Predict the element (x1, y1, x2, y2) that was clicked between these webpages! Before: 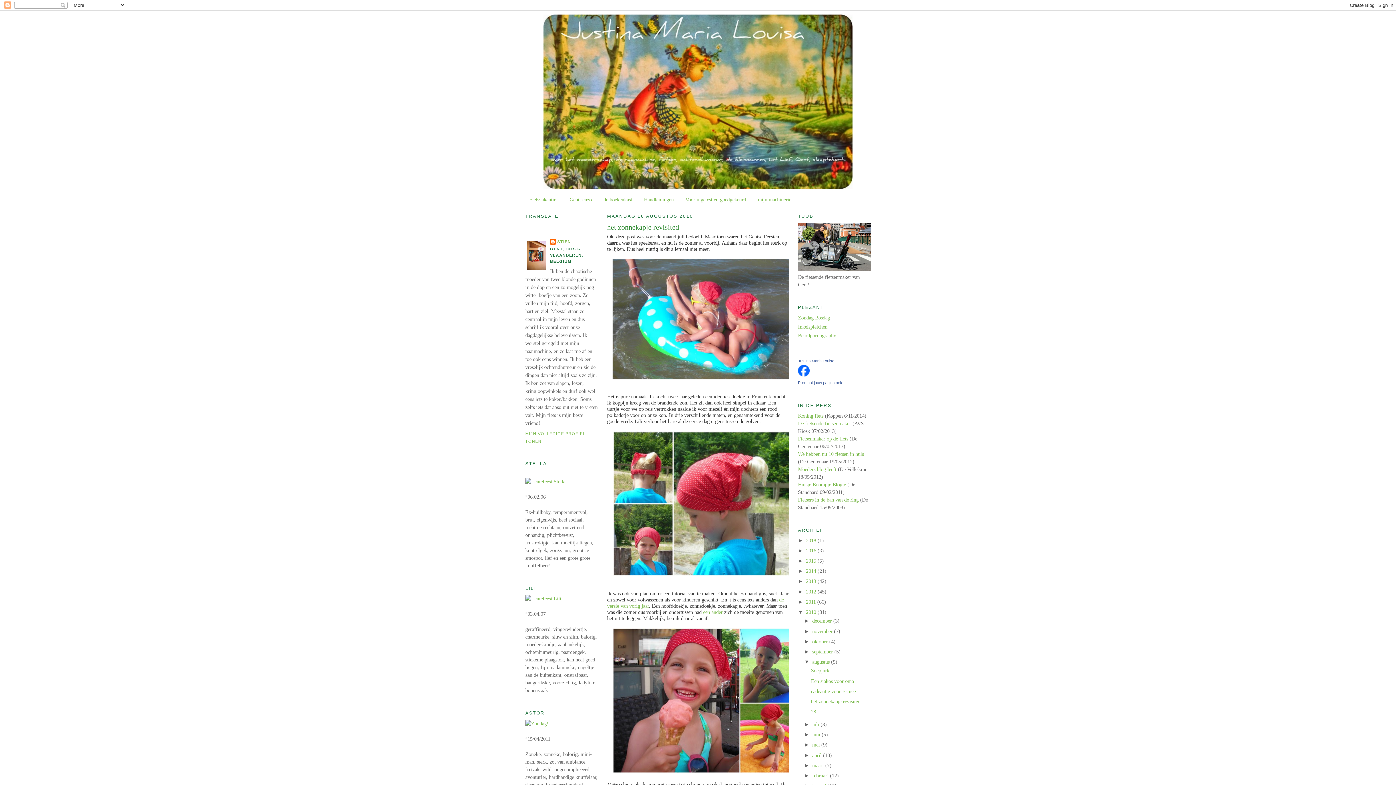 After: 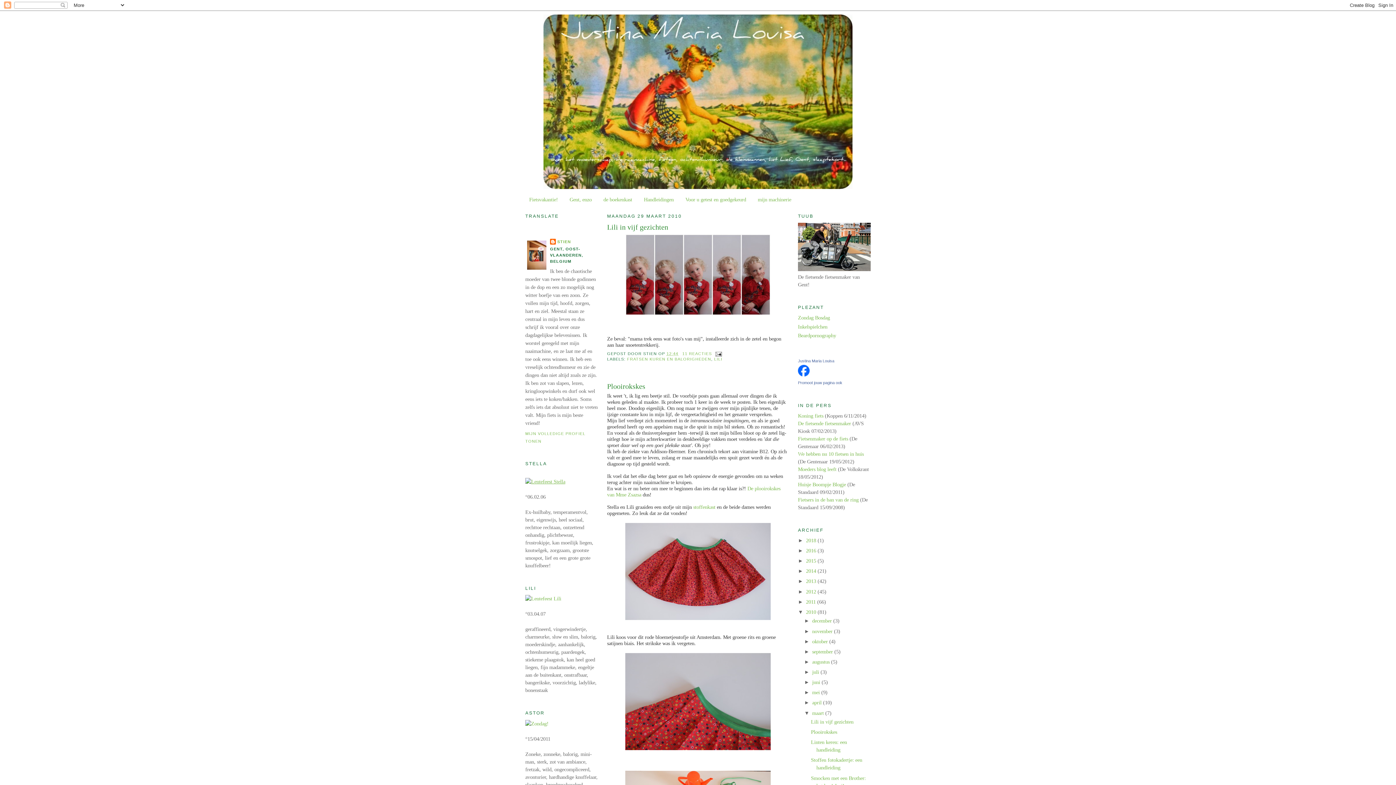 Action: bbox: (812, 762, 825, 768) label: maart 